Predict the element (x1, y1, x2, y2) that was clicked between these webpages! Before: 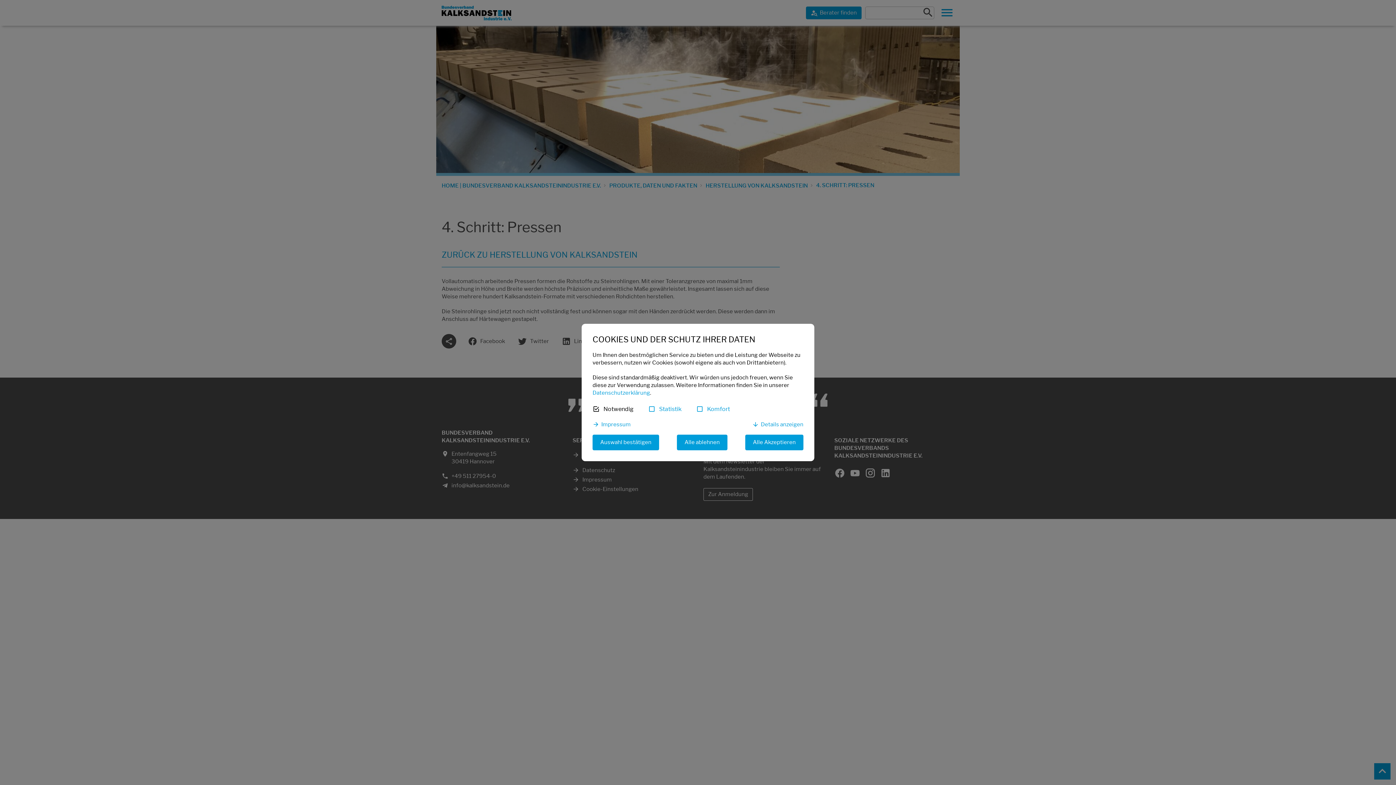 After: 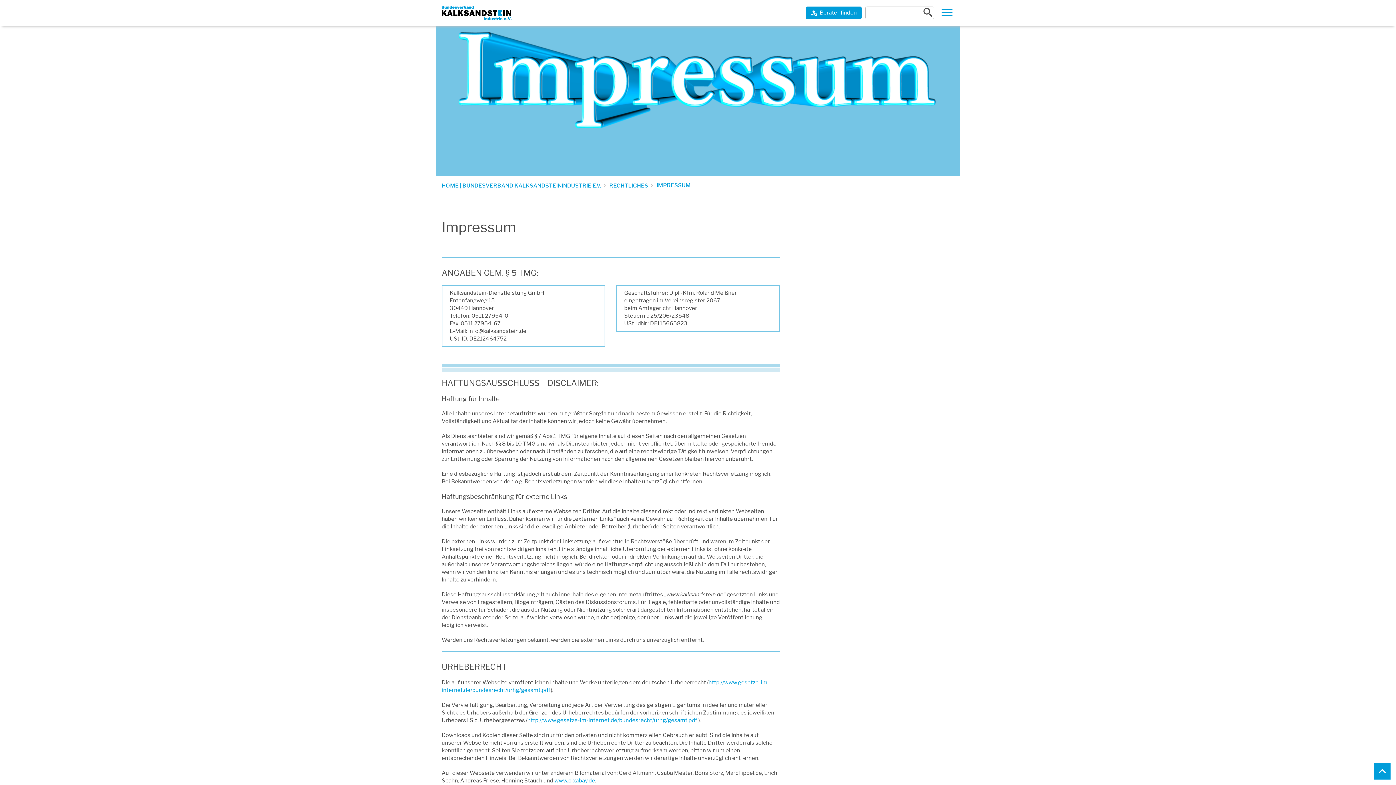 Action: label: Impressum bbox: (592, 420, 630, 429)